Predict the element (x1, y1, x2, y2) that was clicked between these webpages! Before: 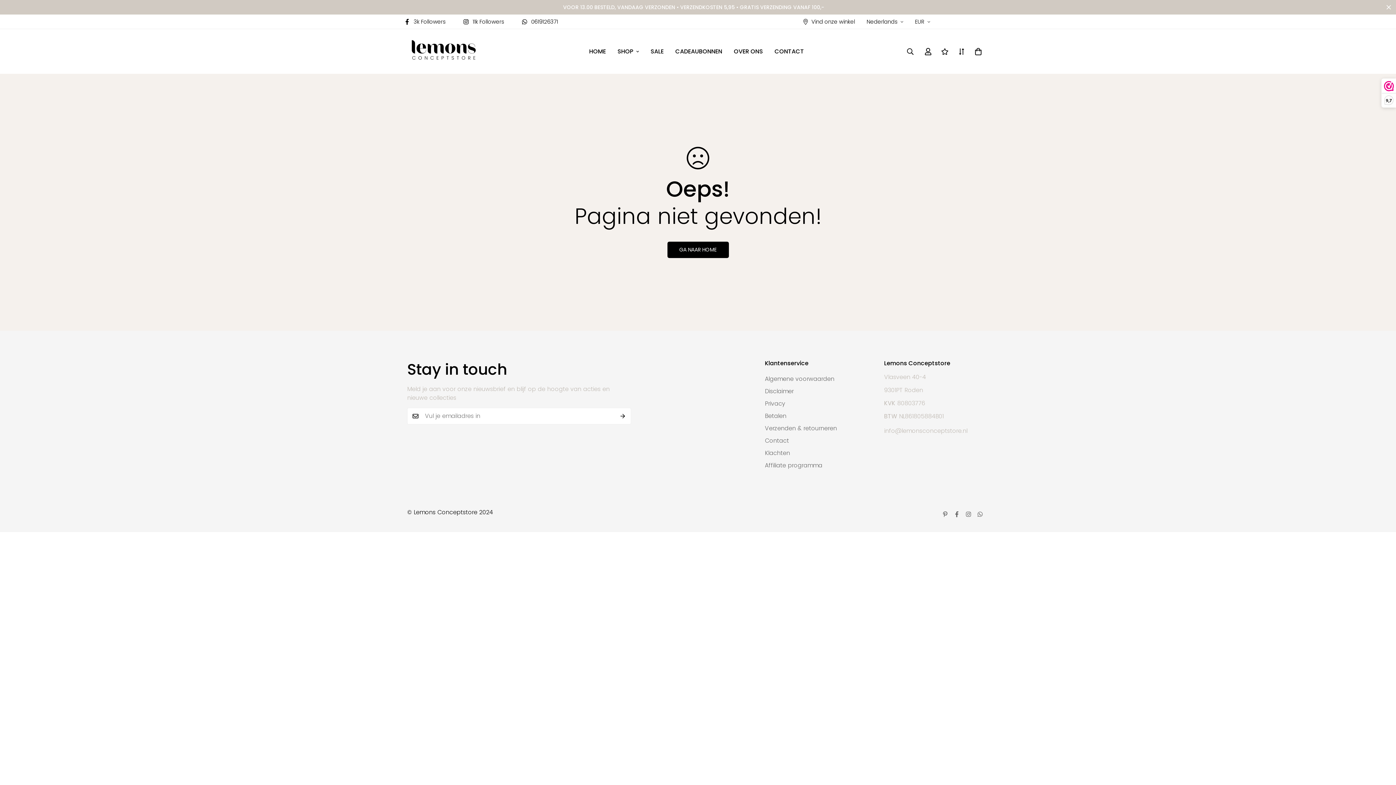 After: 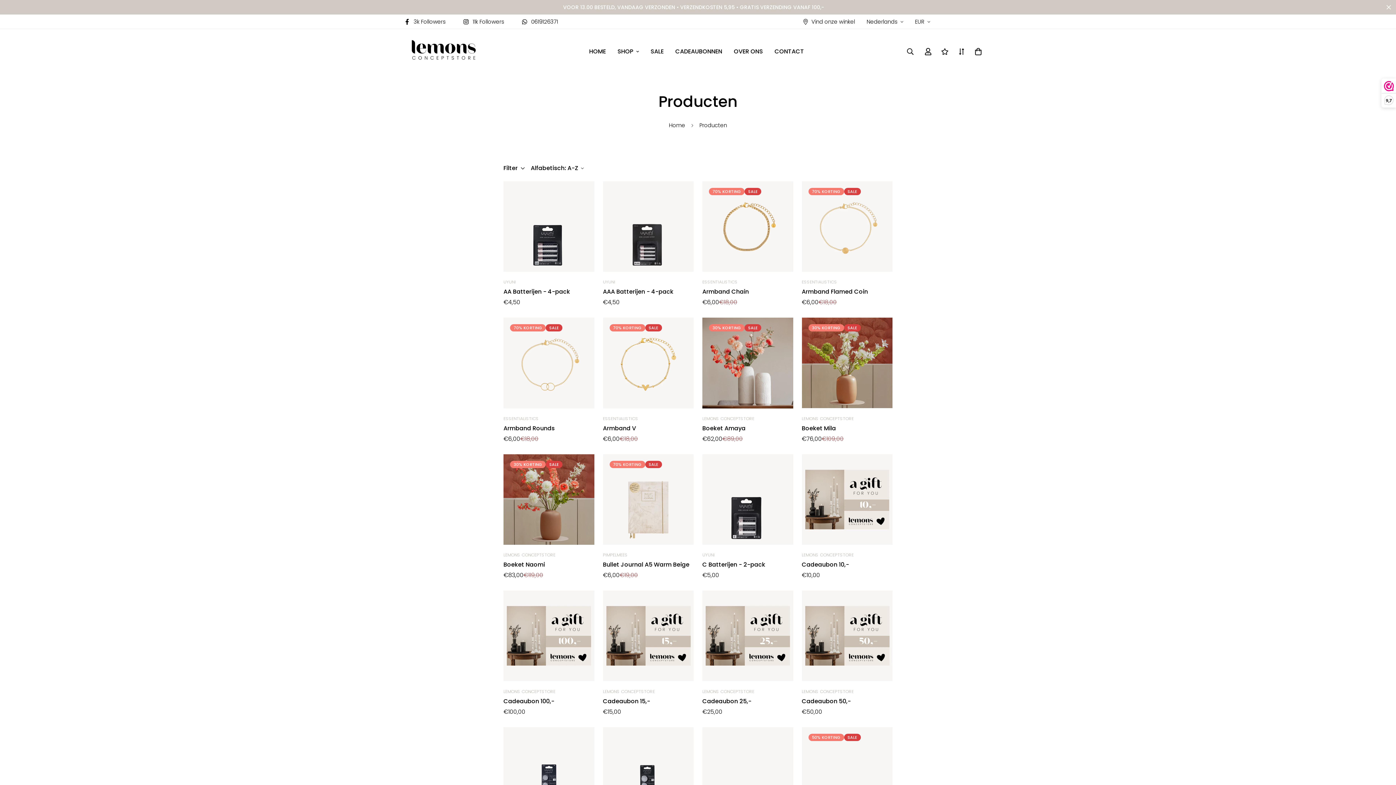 Action: bbox: (611, 39, 644, 63) label: SHOP